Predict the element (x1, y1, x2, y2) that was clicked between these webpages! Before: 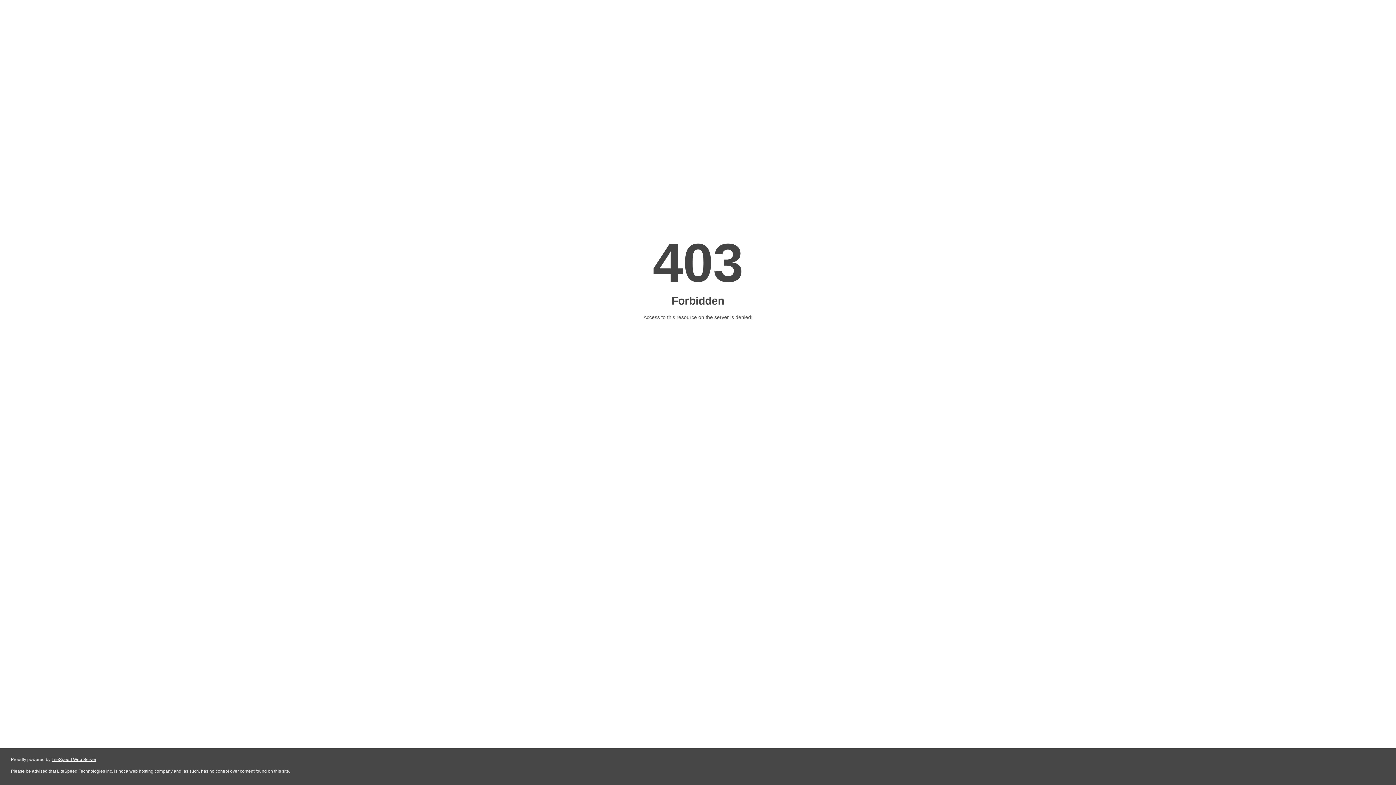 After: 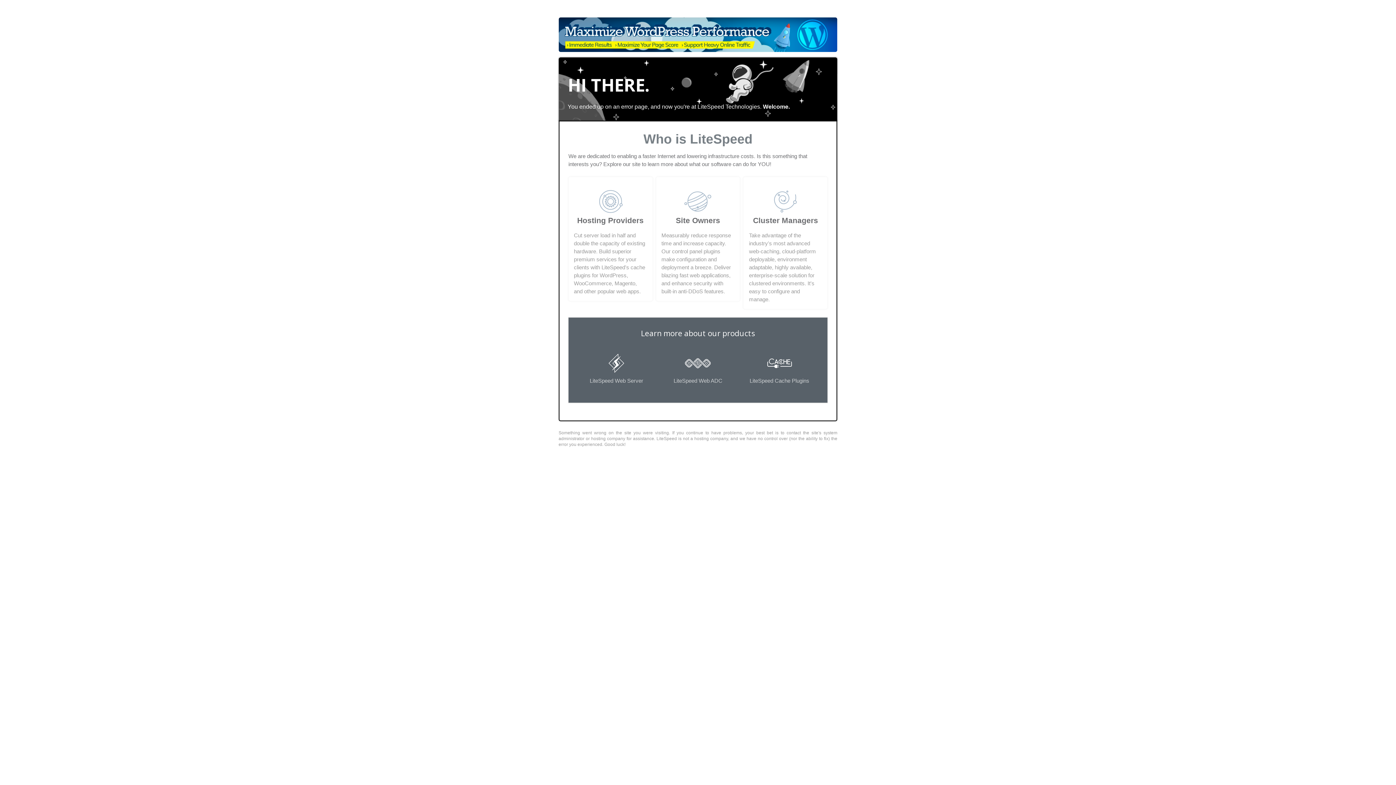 Action: label: LiteSpeed Web Server bbox: (51, 757, 96, 762)